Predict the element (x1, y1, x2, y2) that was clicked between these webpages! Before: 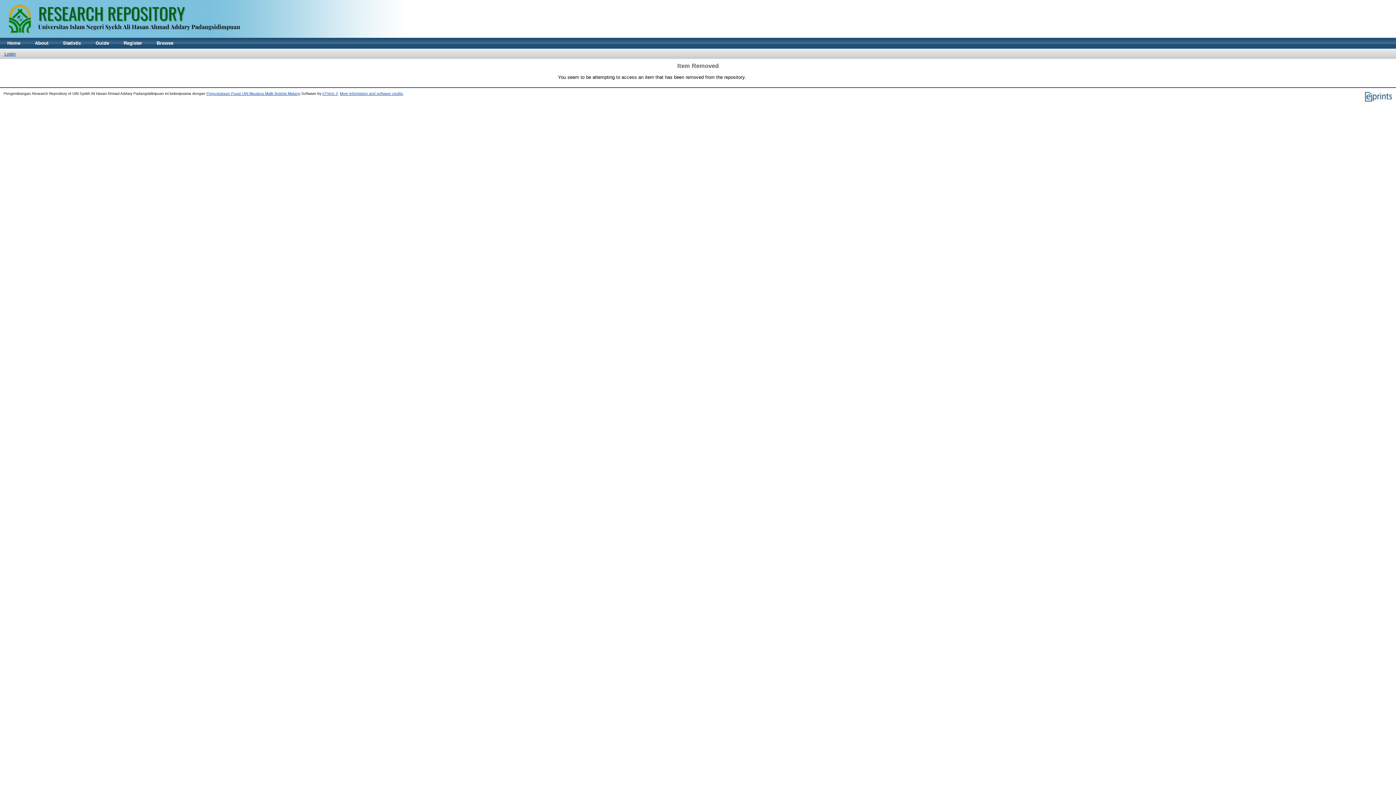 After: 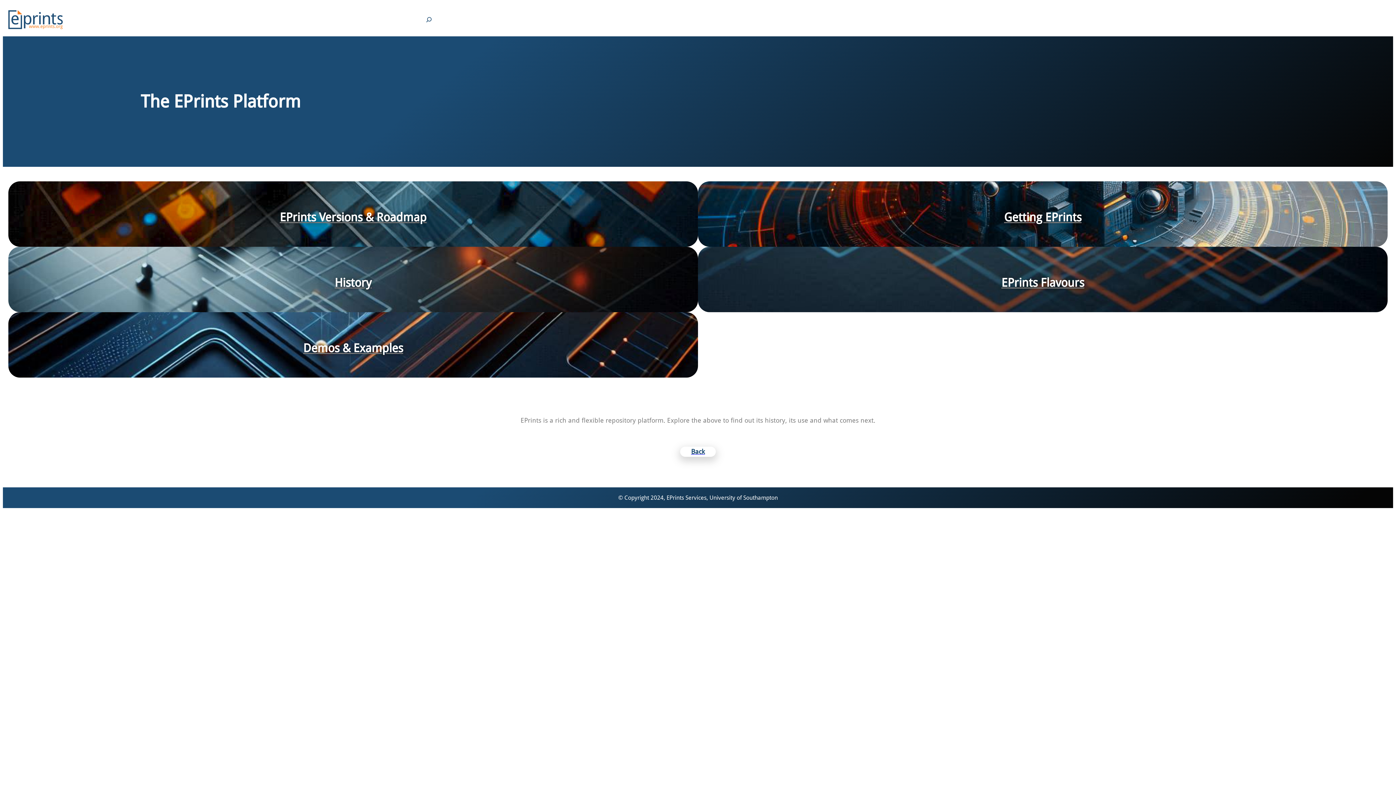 Action: bbox: (1364, 98, 1392, 102)